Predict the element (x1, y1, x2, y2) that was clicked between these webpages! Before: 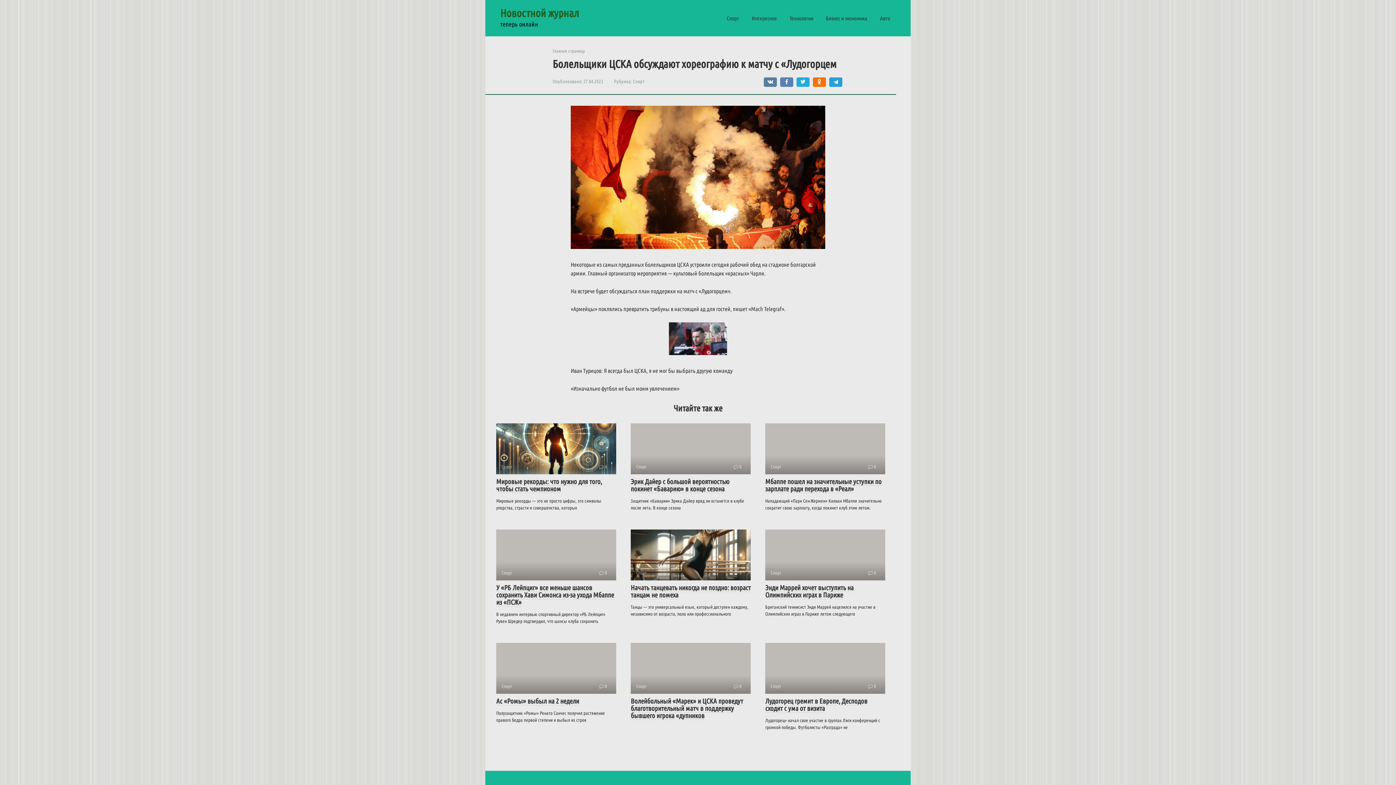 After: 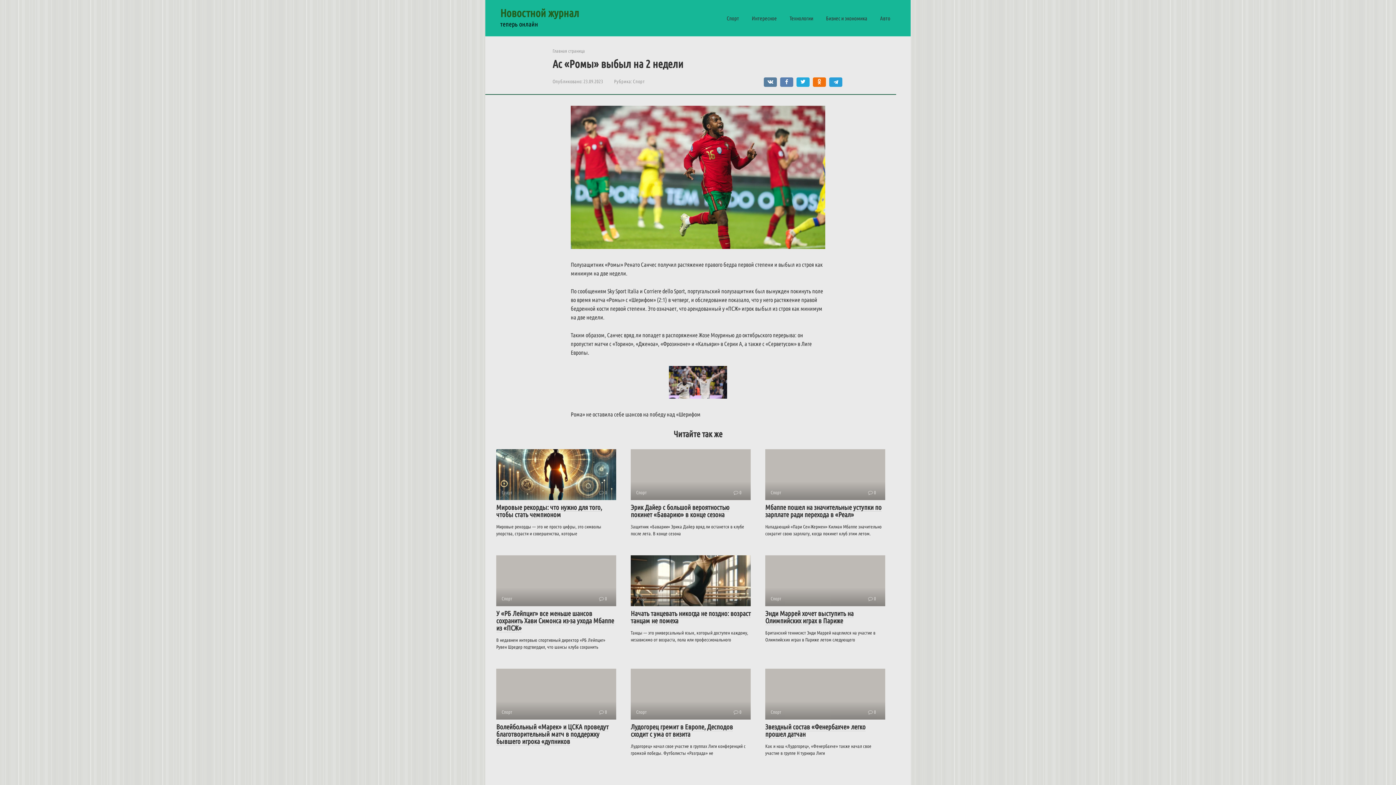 Action: label: Ас «Ромы» выбыл на 2 недели bbox: (496, 697, 579, 705)